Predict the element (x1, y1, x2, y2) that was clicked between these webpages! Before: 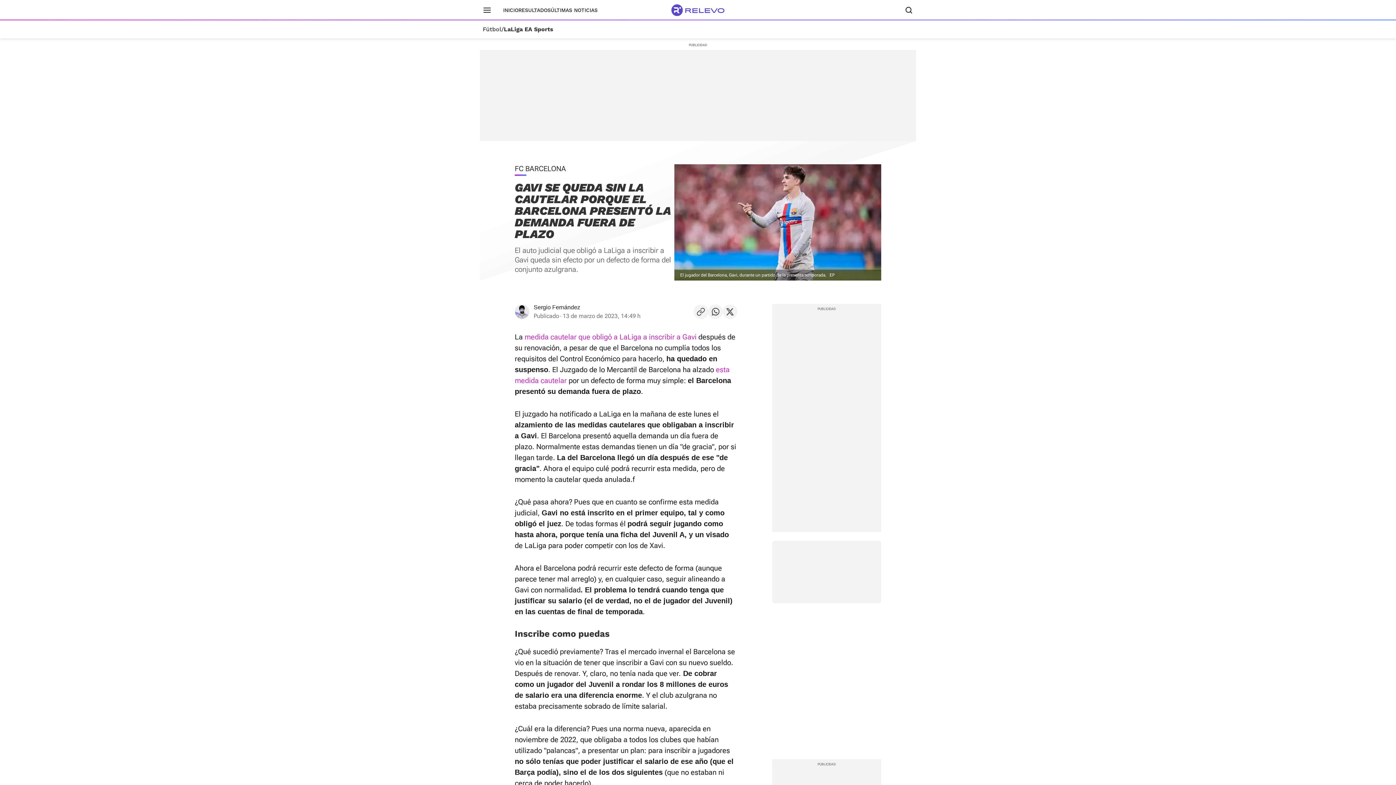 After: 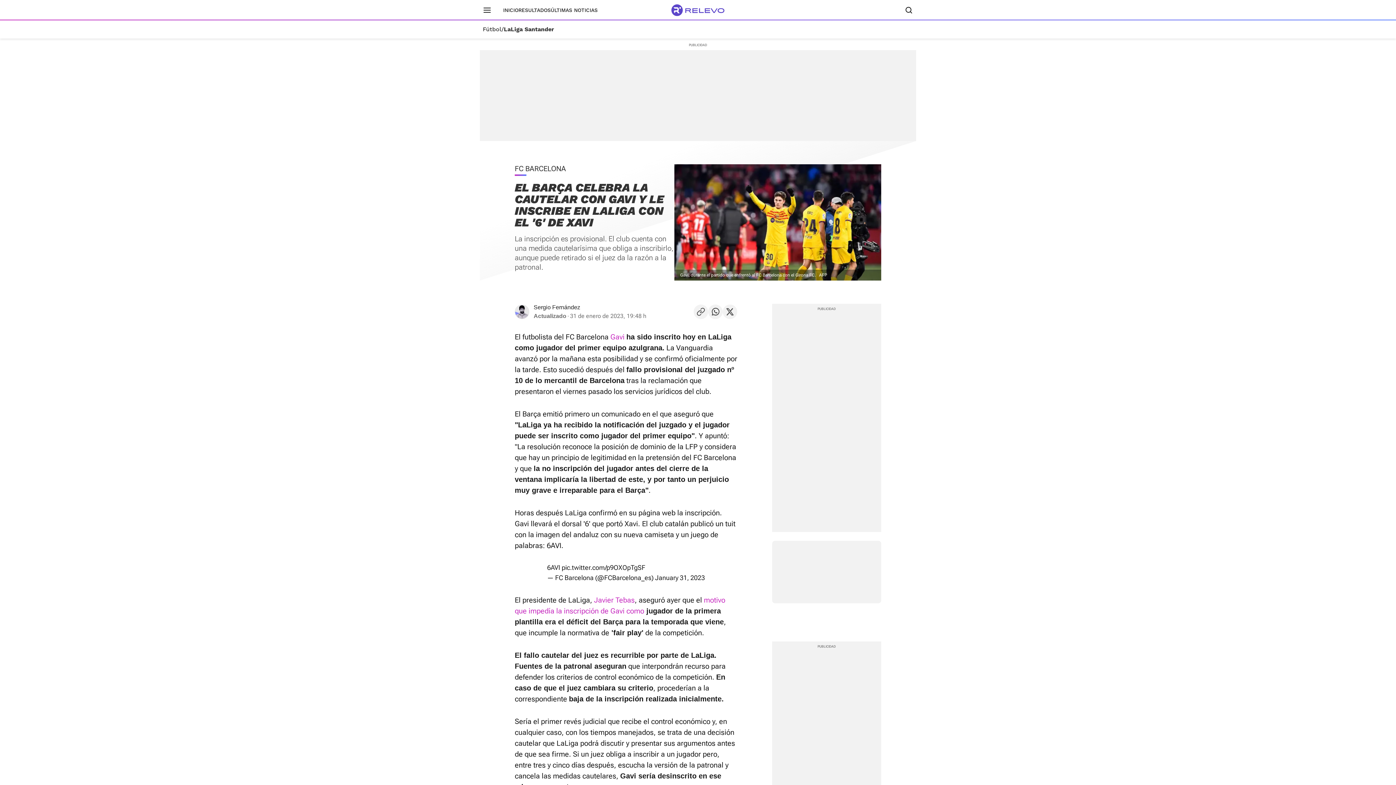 Action: label:  medida cautelar que obligó a LaLiga a inscribir a Gavi bbox: (522, 332, 696, 341)